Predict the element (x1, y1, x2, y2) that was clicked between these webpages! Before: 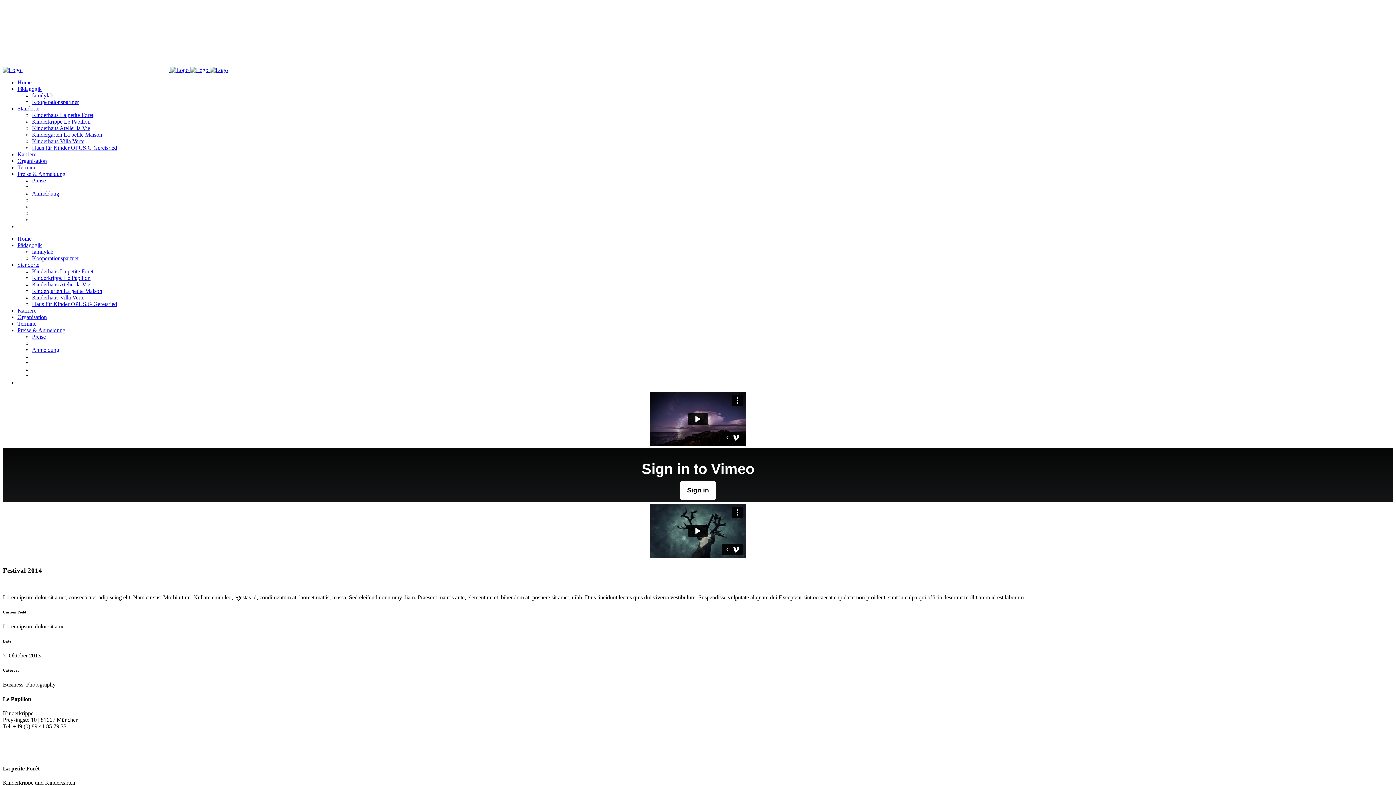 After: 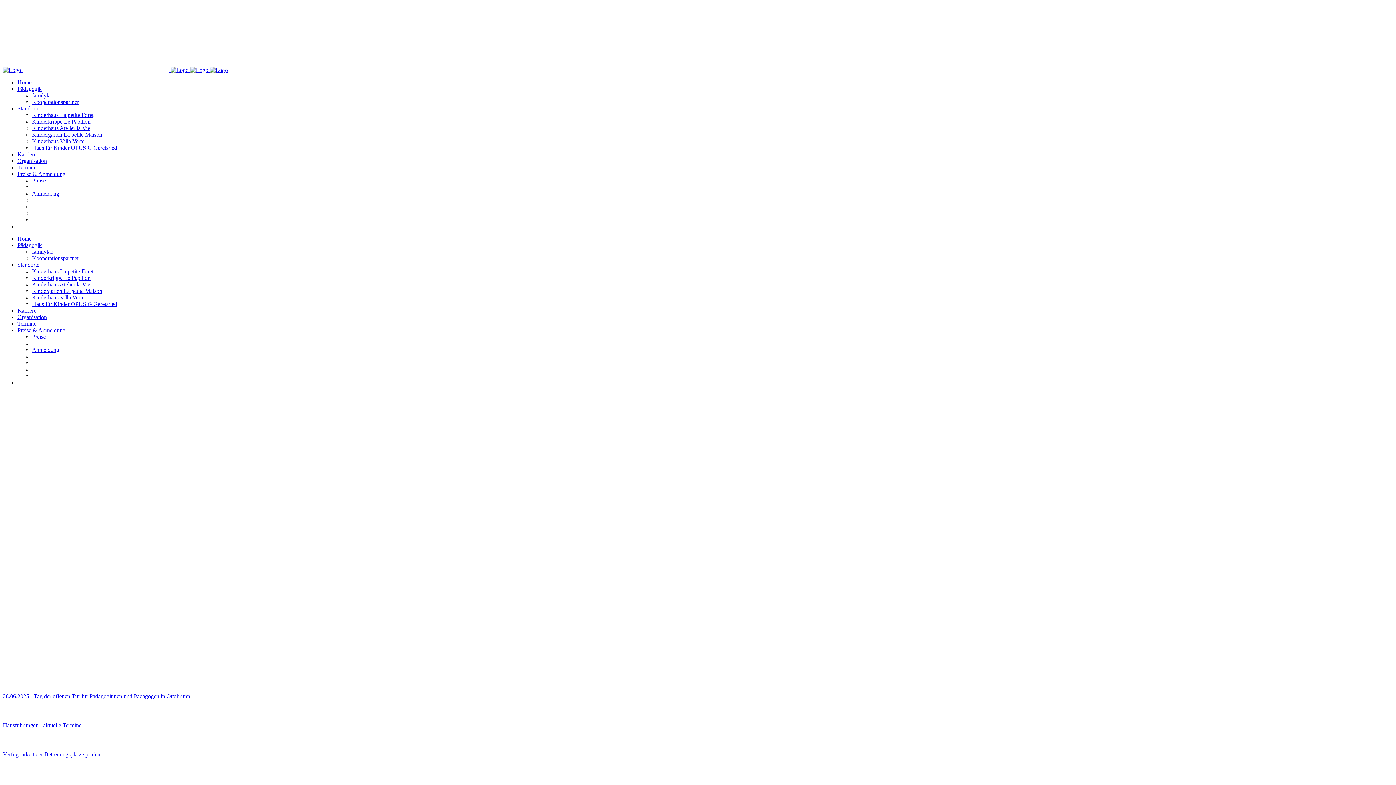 Action: label: Home bbox: (17, 79, 31, 85)